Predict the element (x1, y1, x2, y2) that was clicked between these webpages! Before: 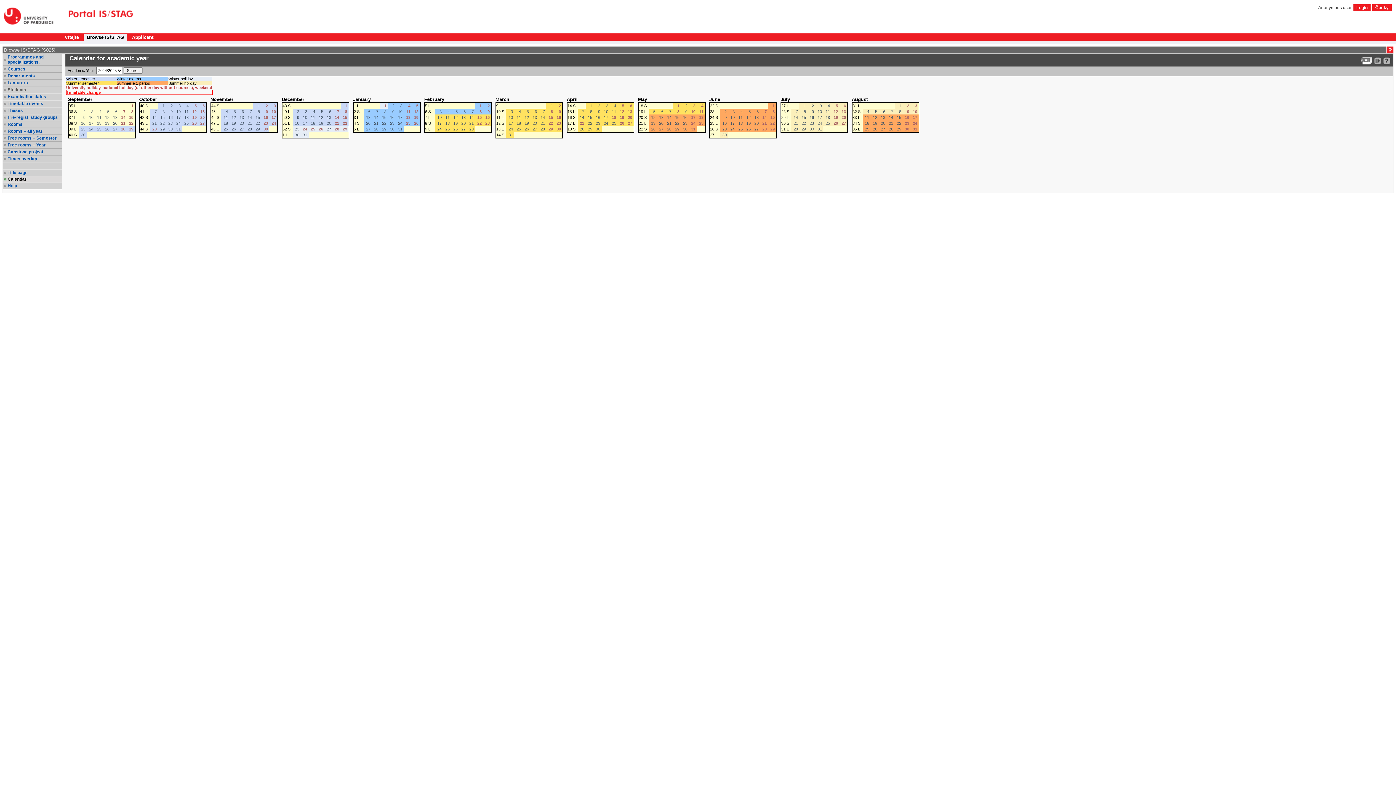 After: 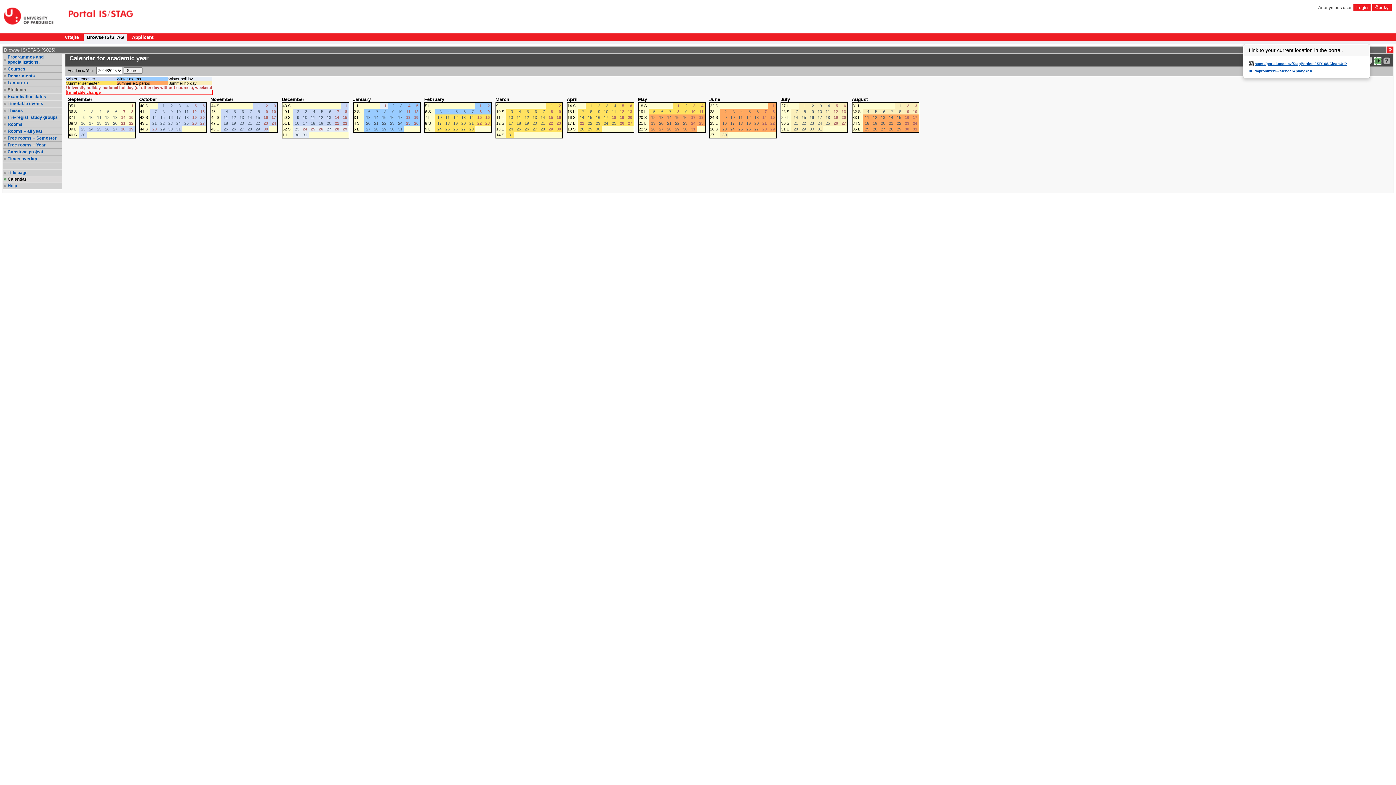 Action: bbox: (1374, 57, 1381, 64)